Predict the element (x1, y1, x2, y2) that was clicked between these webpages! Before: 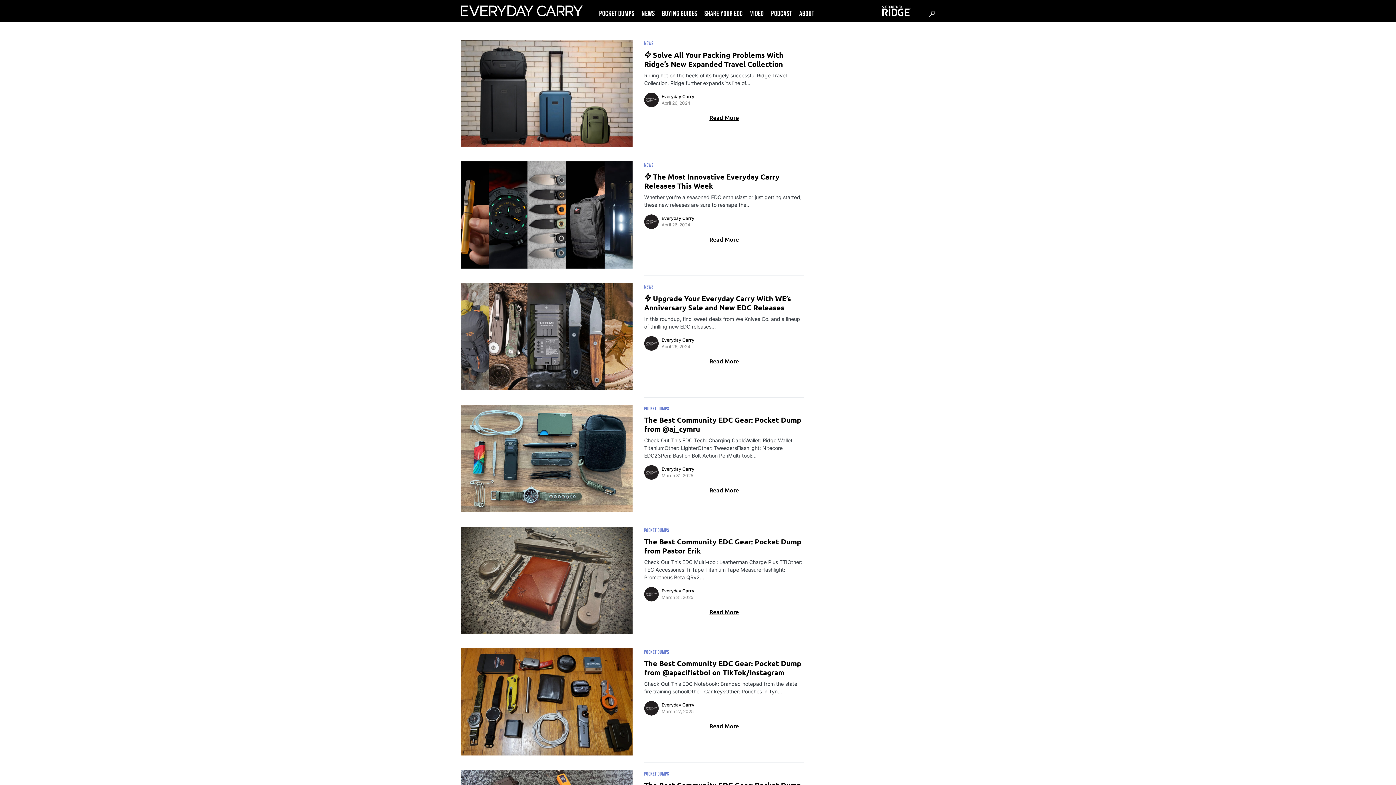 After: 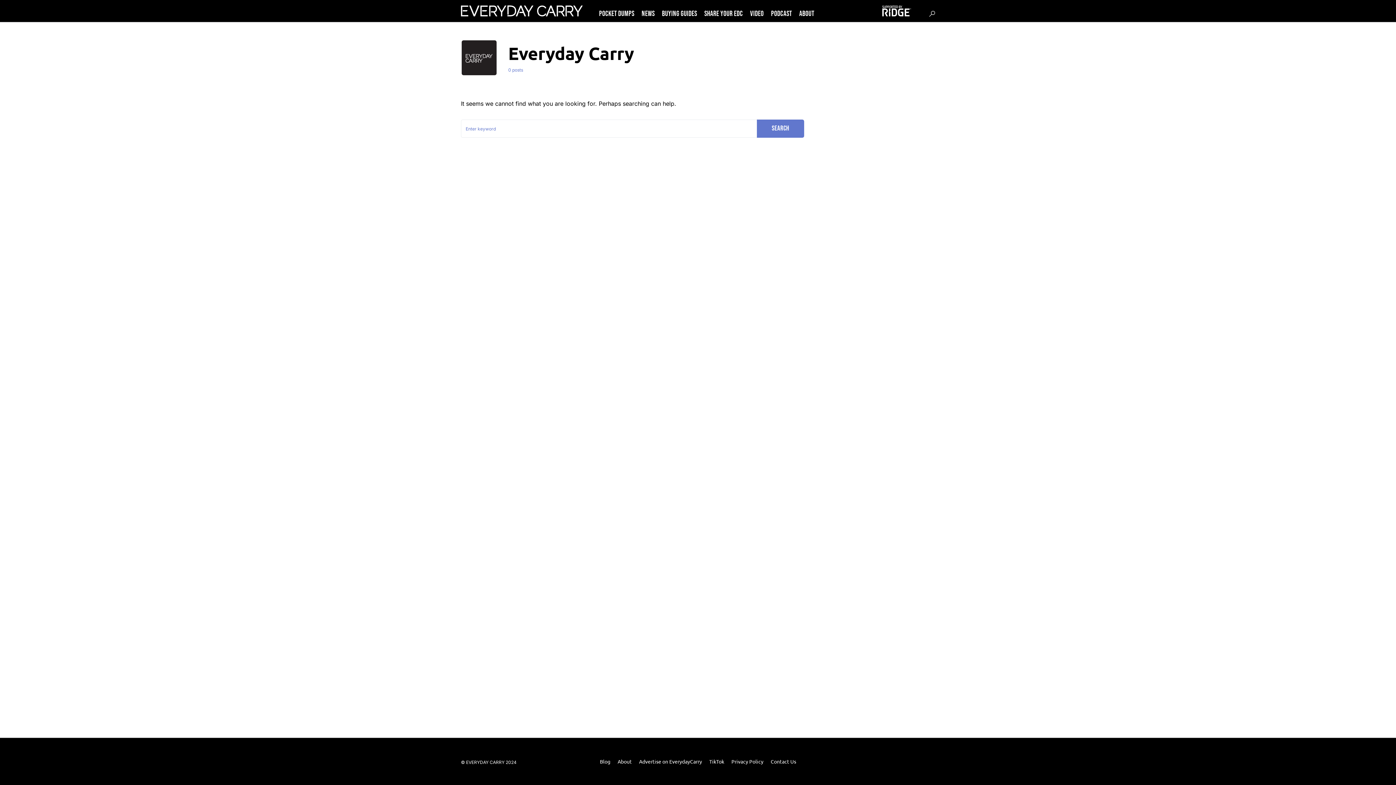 Action: label: Everyday Carry bbox: (661, 93, 694, 100)